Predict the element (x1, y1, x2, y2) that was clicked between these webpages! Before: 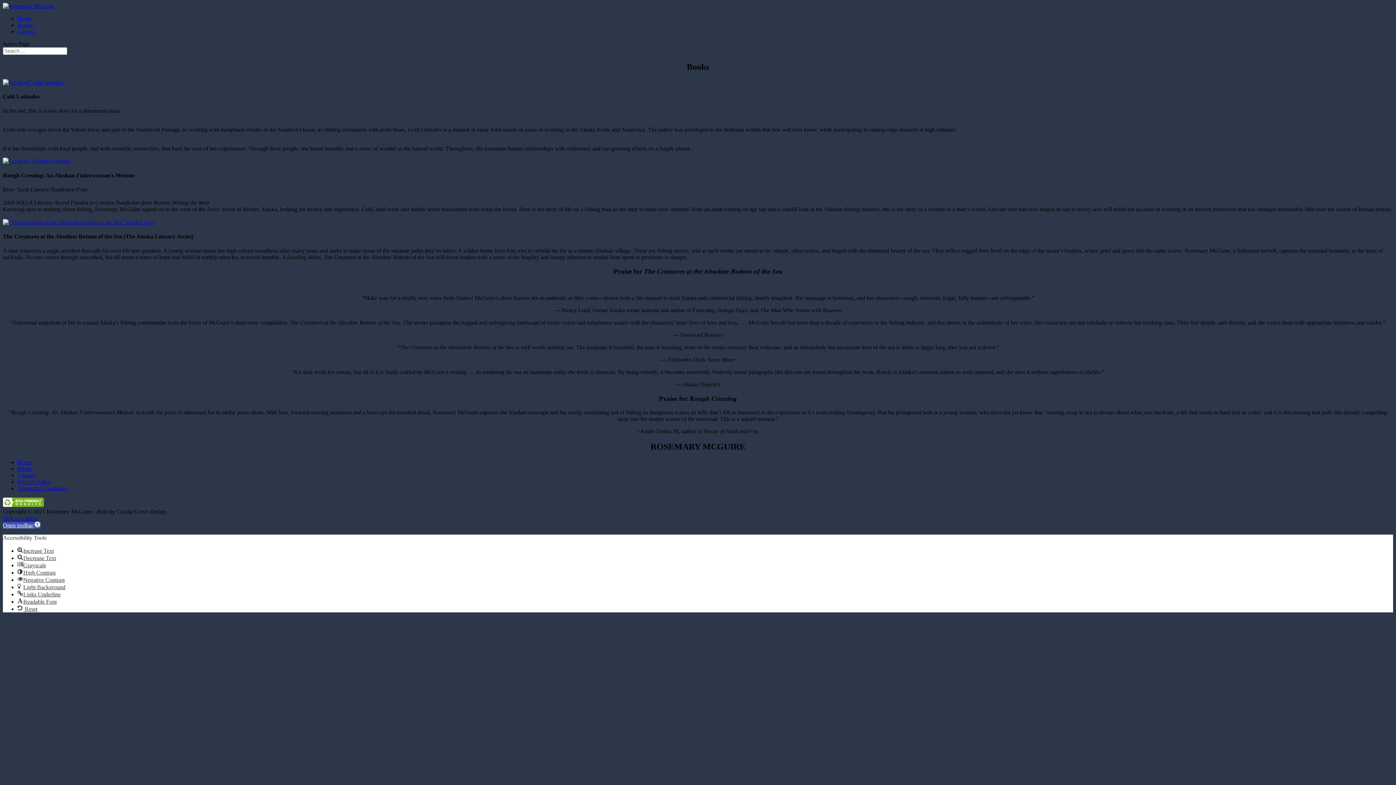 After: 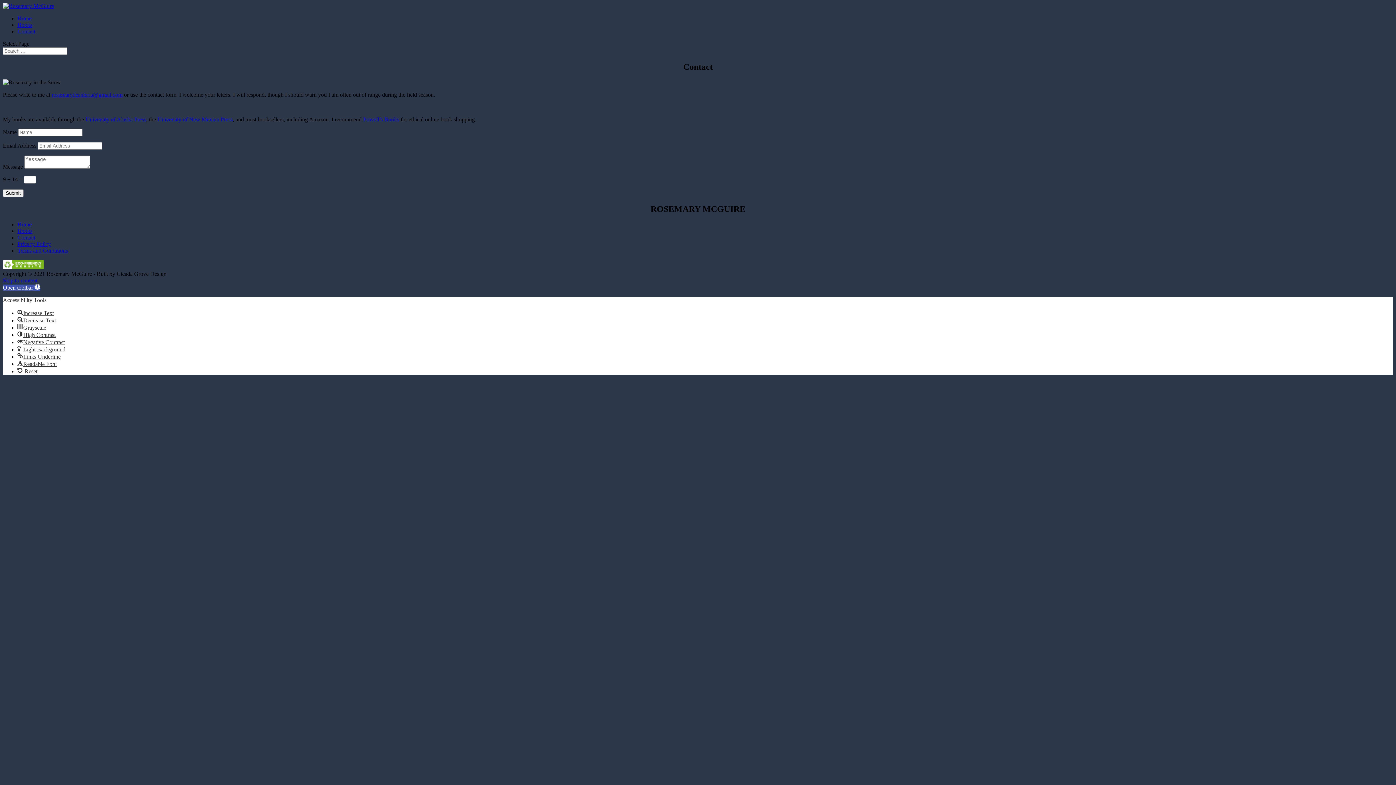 Action: bbox: (17, 472, 35, 478) label: Contact